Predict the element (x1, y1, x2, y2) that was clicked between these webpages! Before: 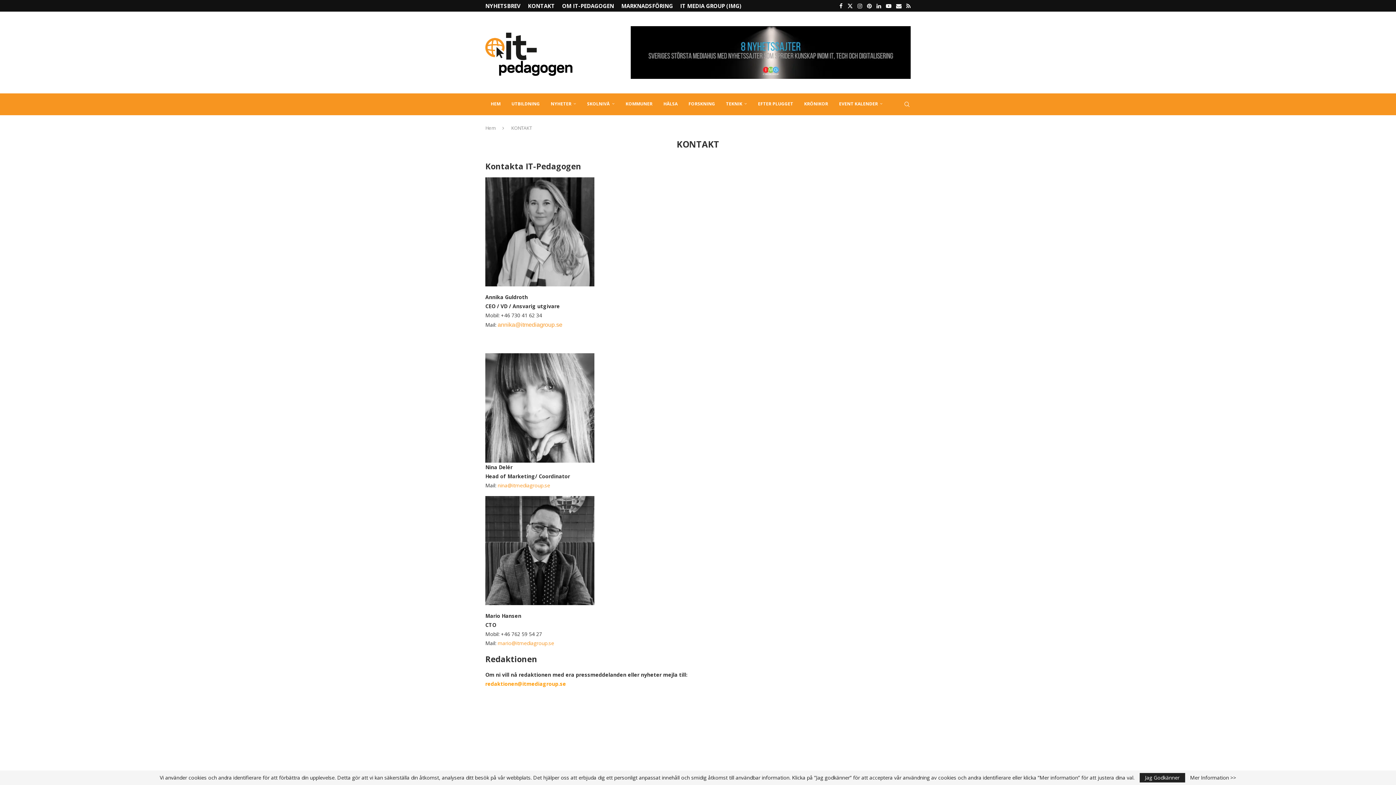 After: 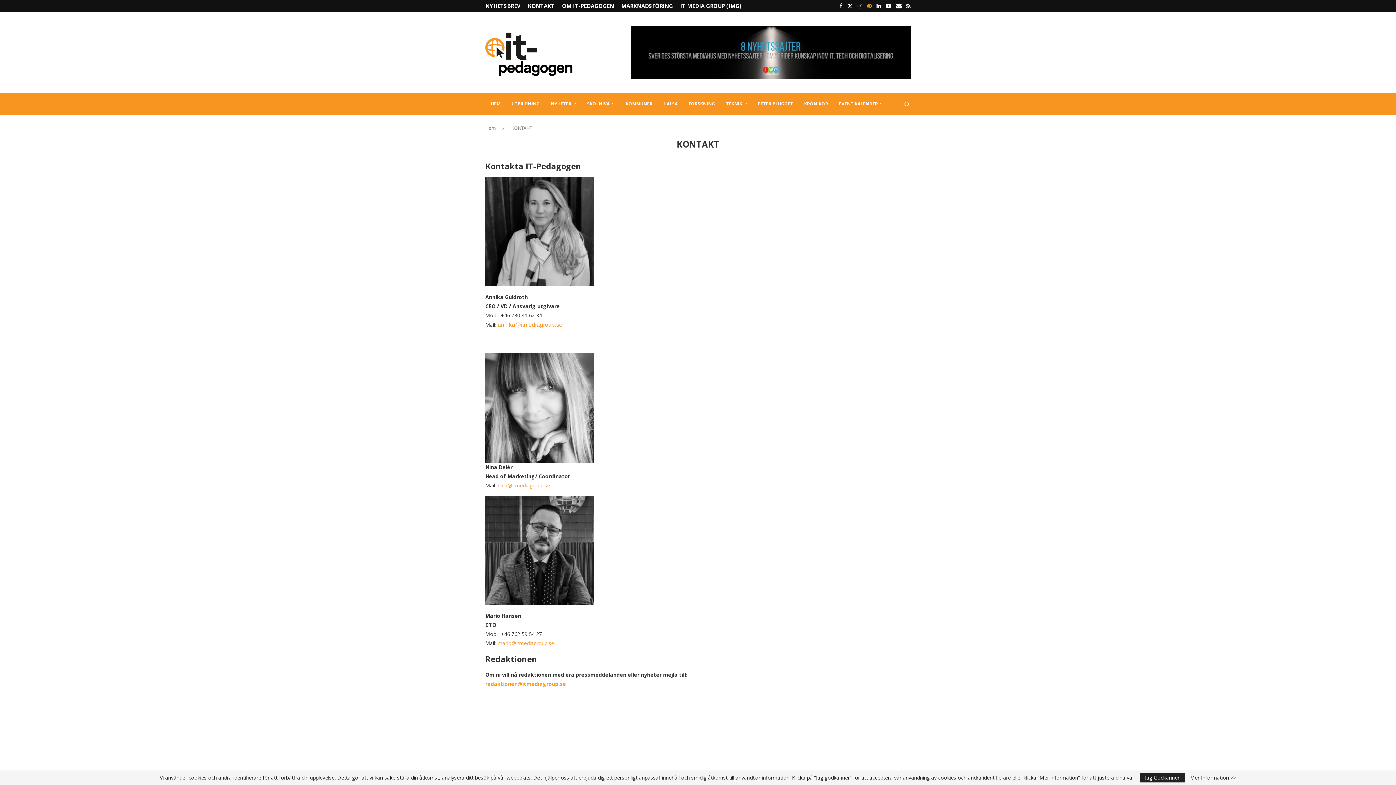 Action: label: Pinterest bbox: (867, 0, 872, 11)